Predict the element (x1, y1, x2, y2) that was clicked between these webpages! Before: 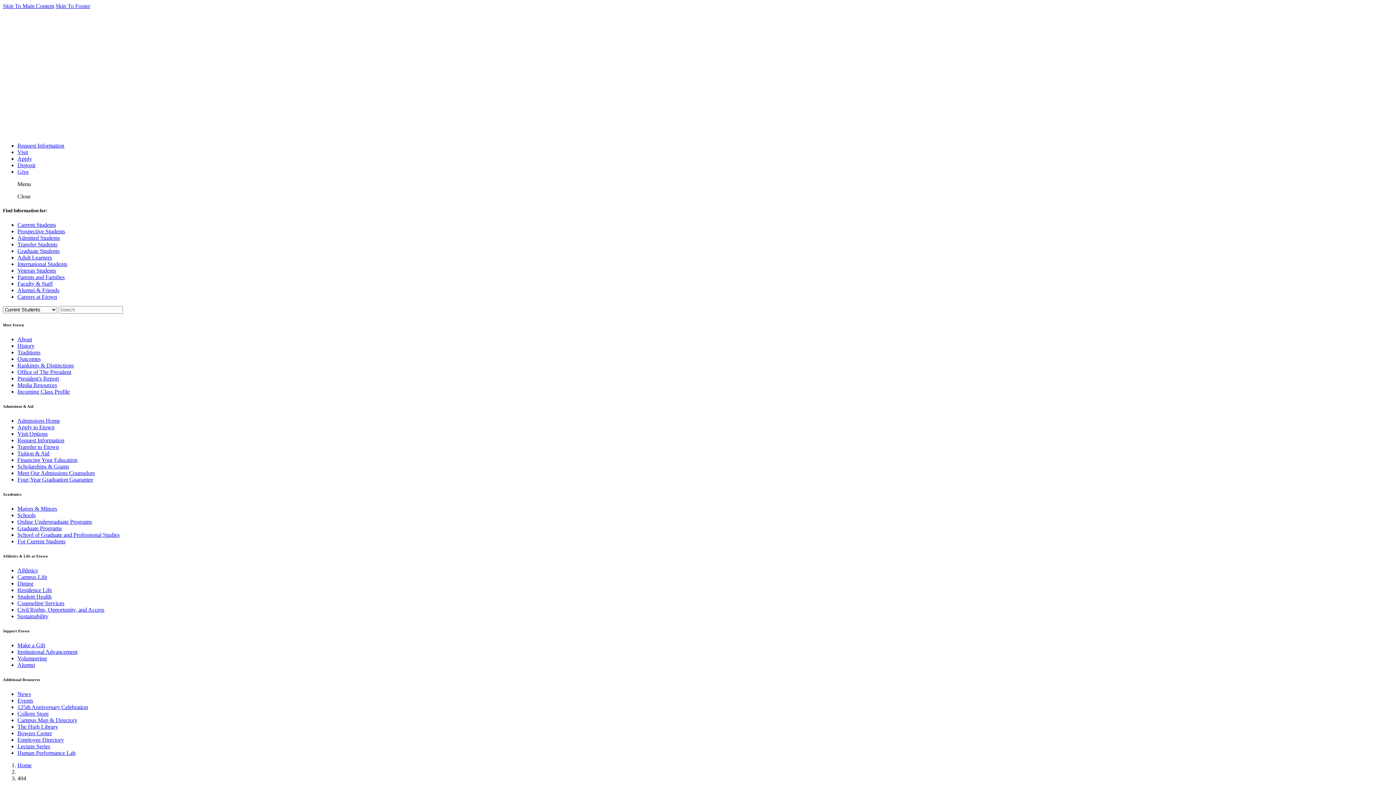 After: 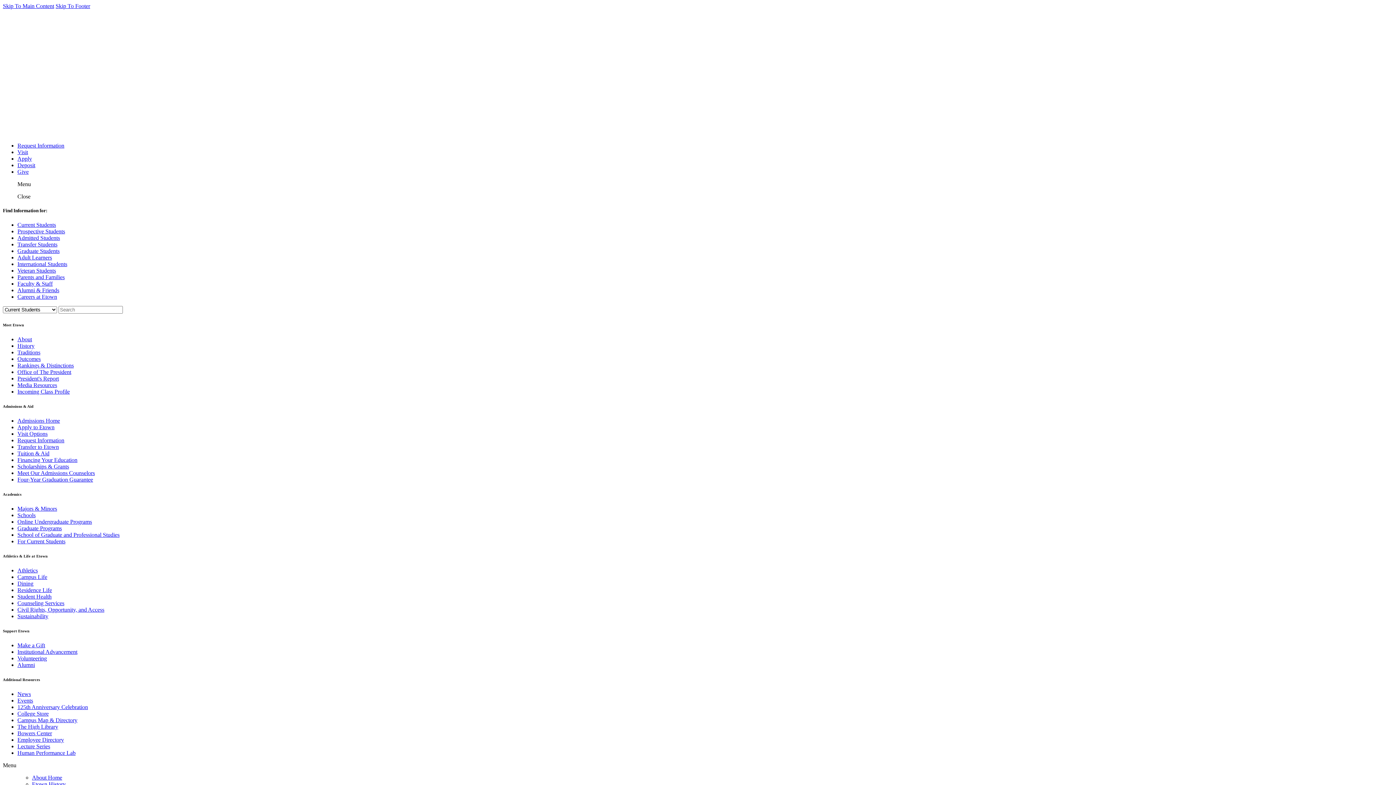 Action: label: Traditions bbox: (17, 349, 40, 355)